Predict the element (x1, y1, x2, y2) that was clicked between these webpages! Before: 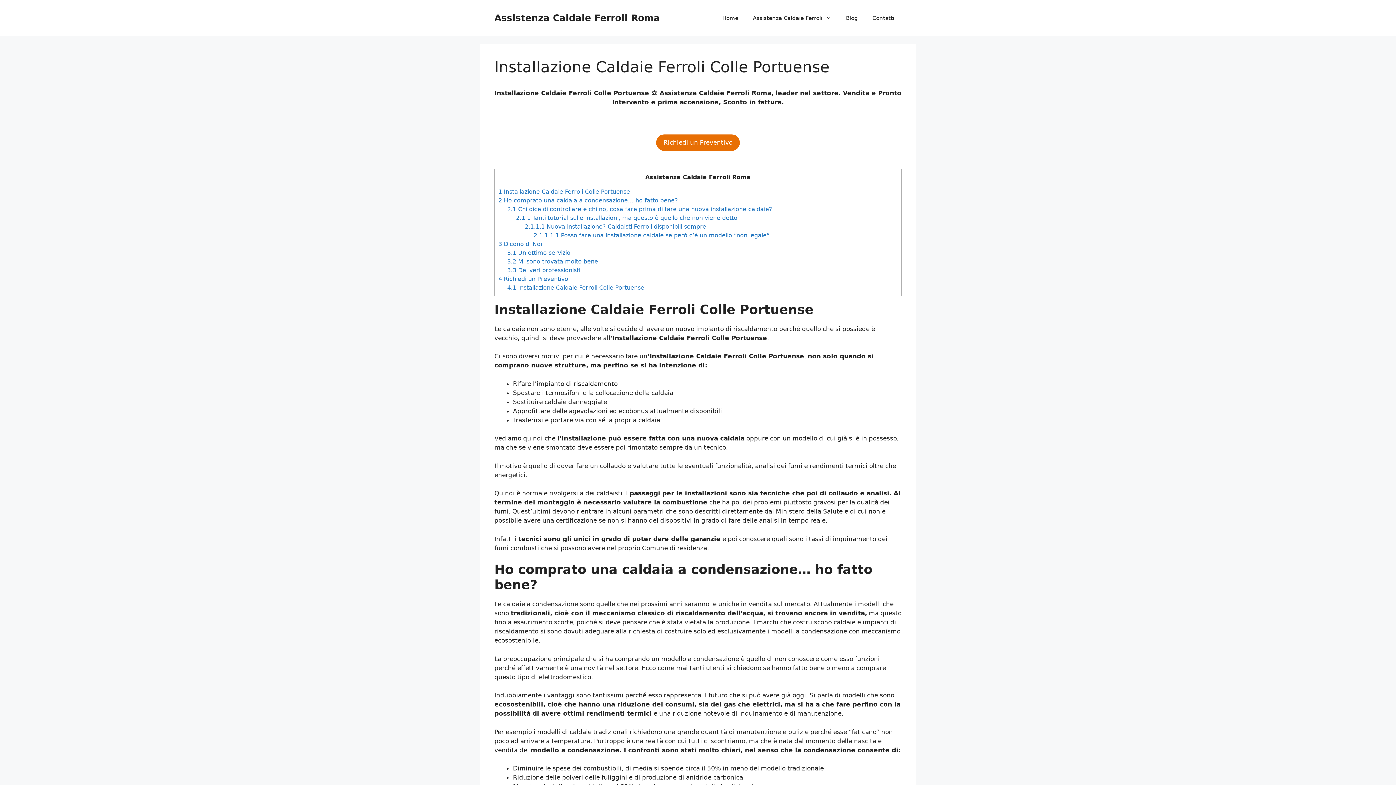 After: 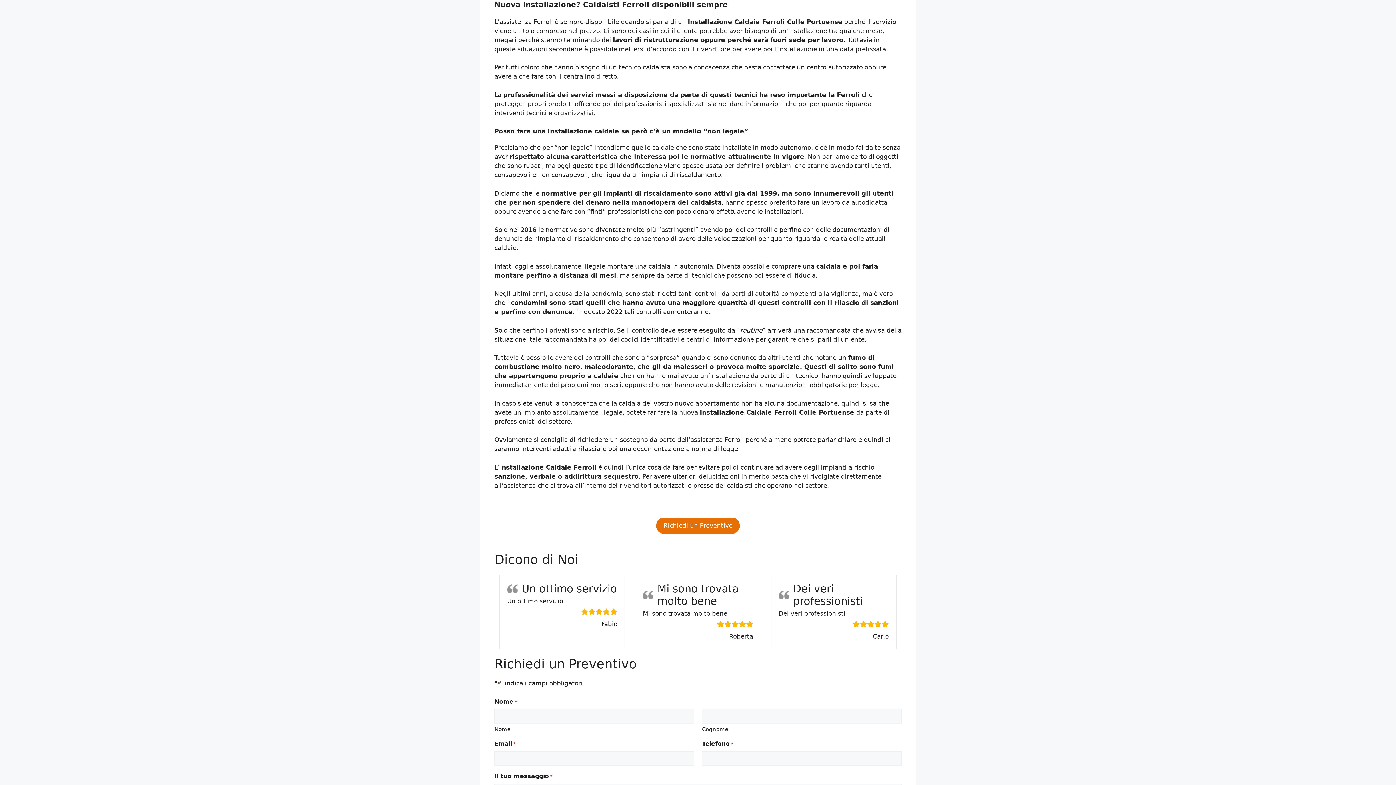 Action: label: 2.1.1.1 Nuova installazione? Caldaisti Ferroli disponibili sempre bbox: (524, 223, 706, 230)